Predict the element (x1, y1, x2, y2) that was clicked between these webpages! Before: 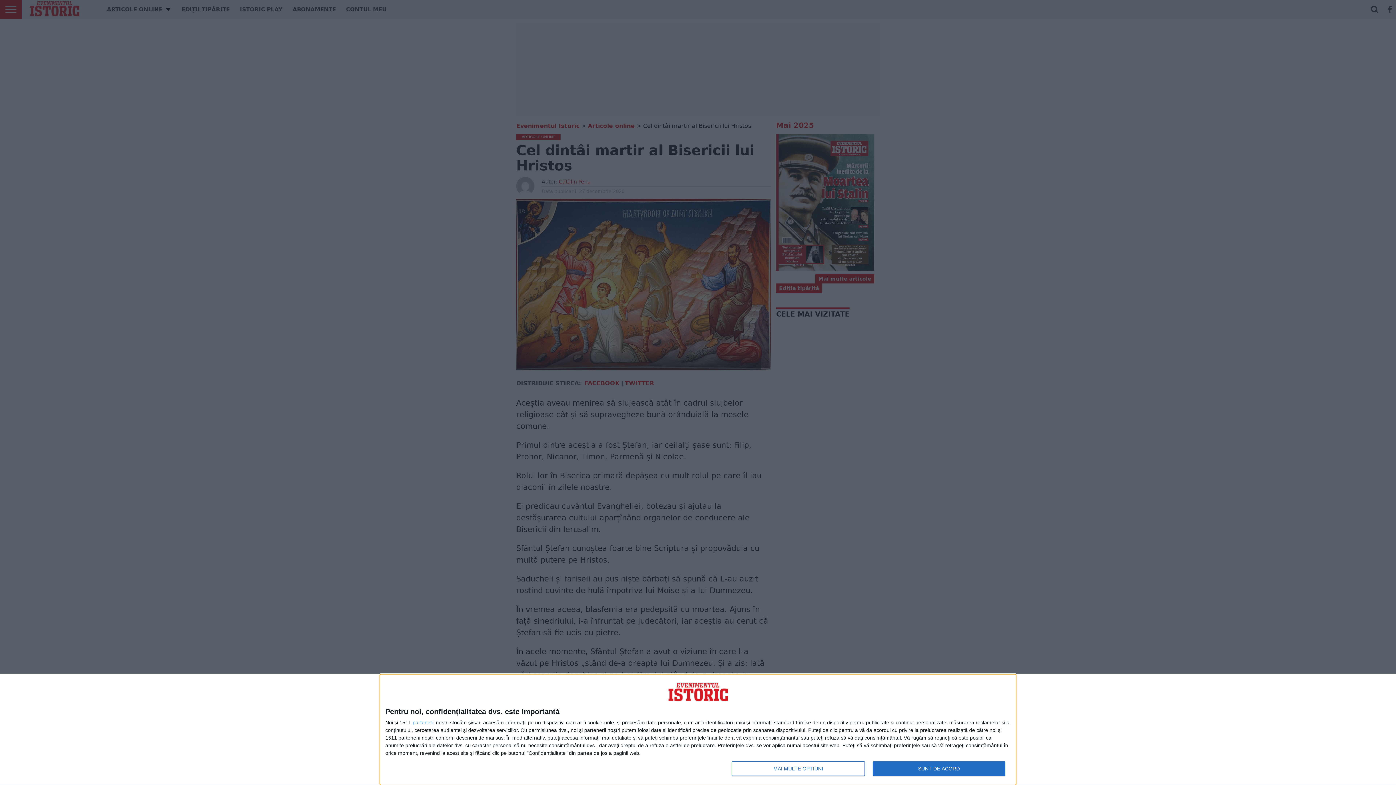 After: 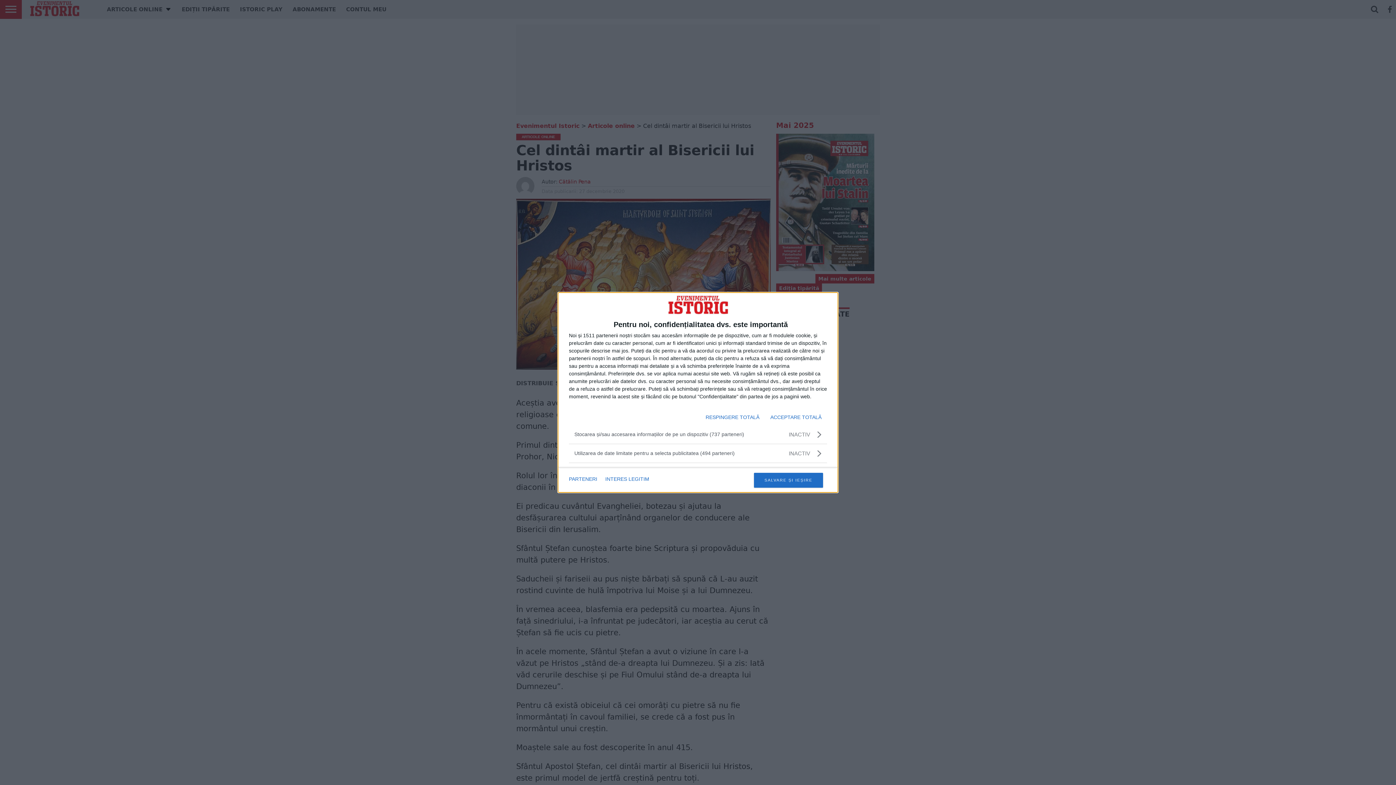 Action: bbox: (732, 761, 864, 776) label: MAI MULTE OPȚIUNI